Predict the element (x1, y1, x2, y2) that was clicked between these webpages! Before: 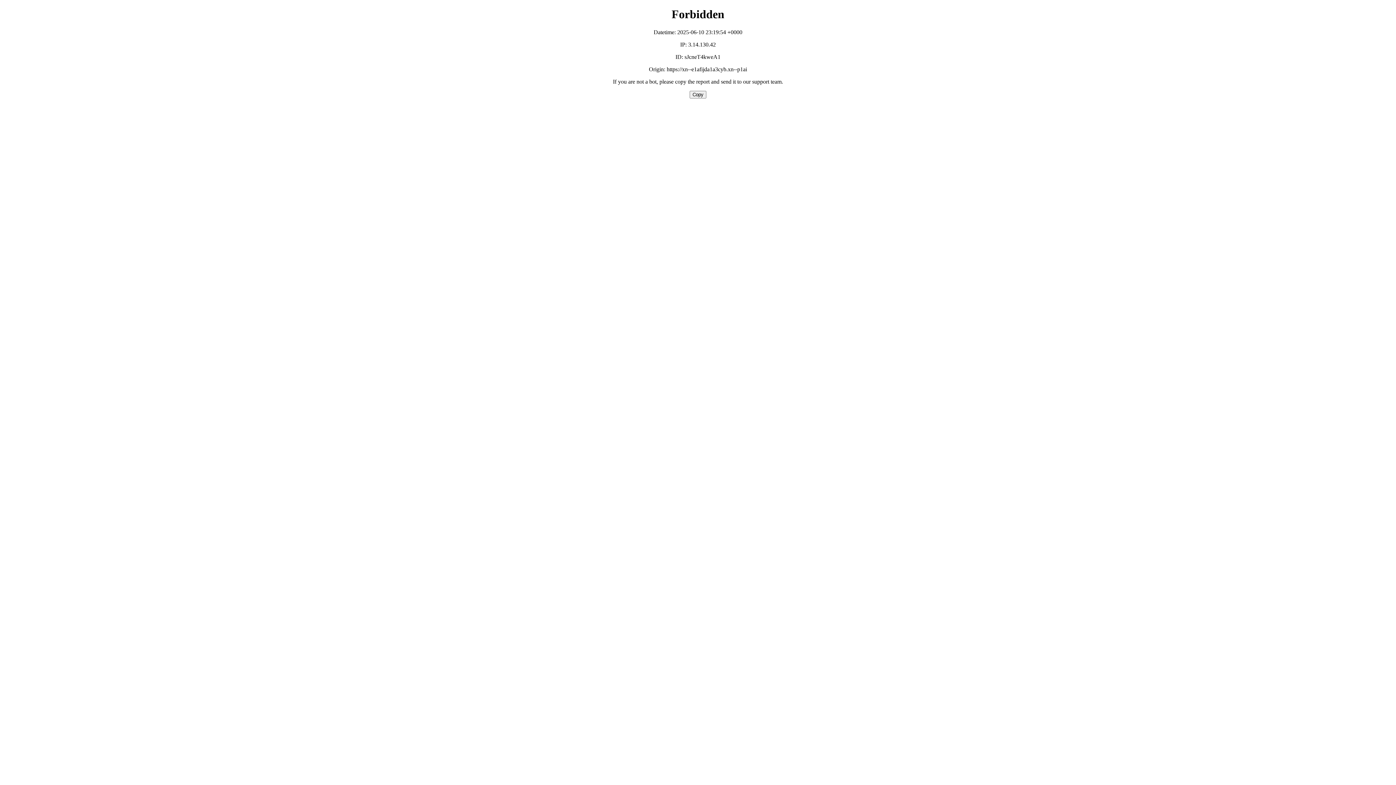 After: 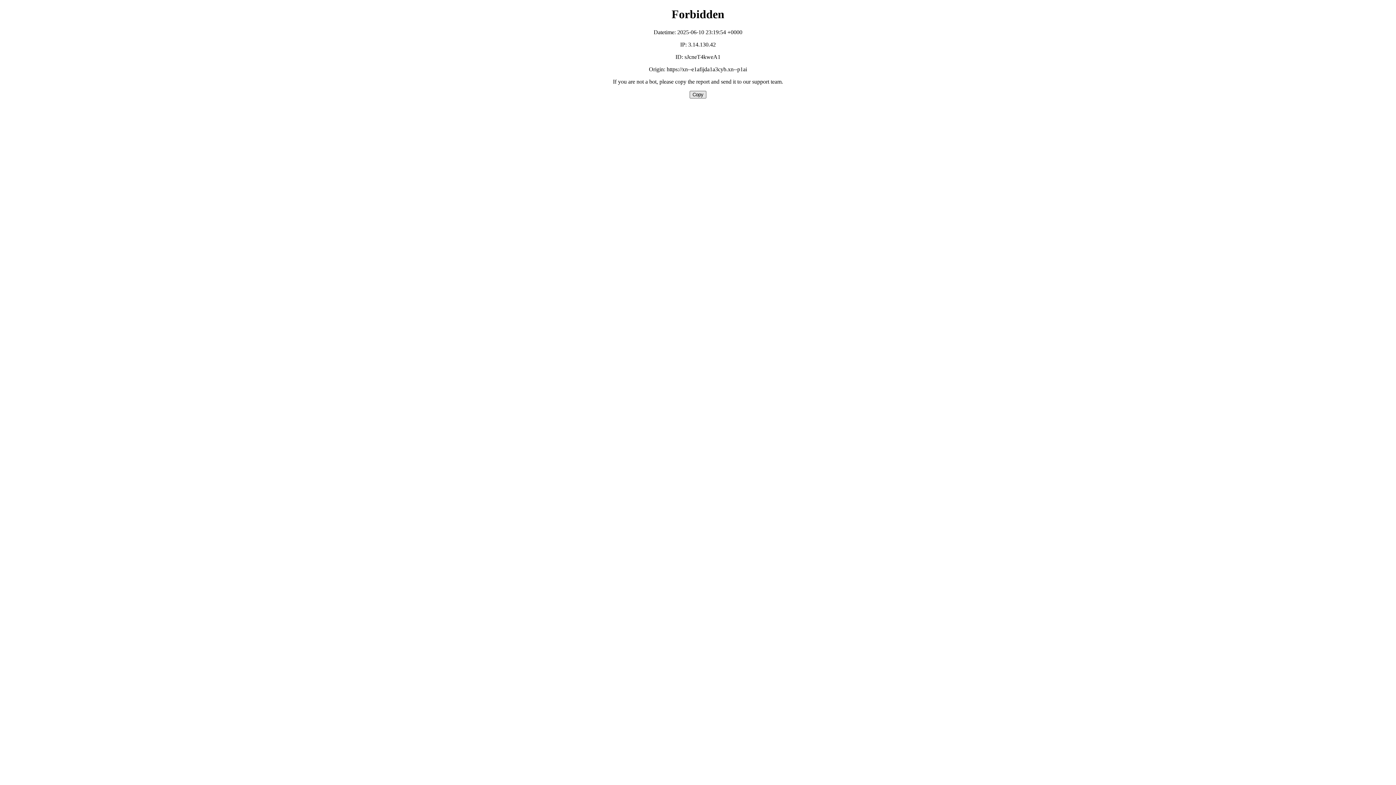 Action: label: Copy bbox: (689, 90, 706, 98)